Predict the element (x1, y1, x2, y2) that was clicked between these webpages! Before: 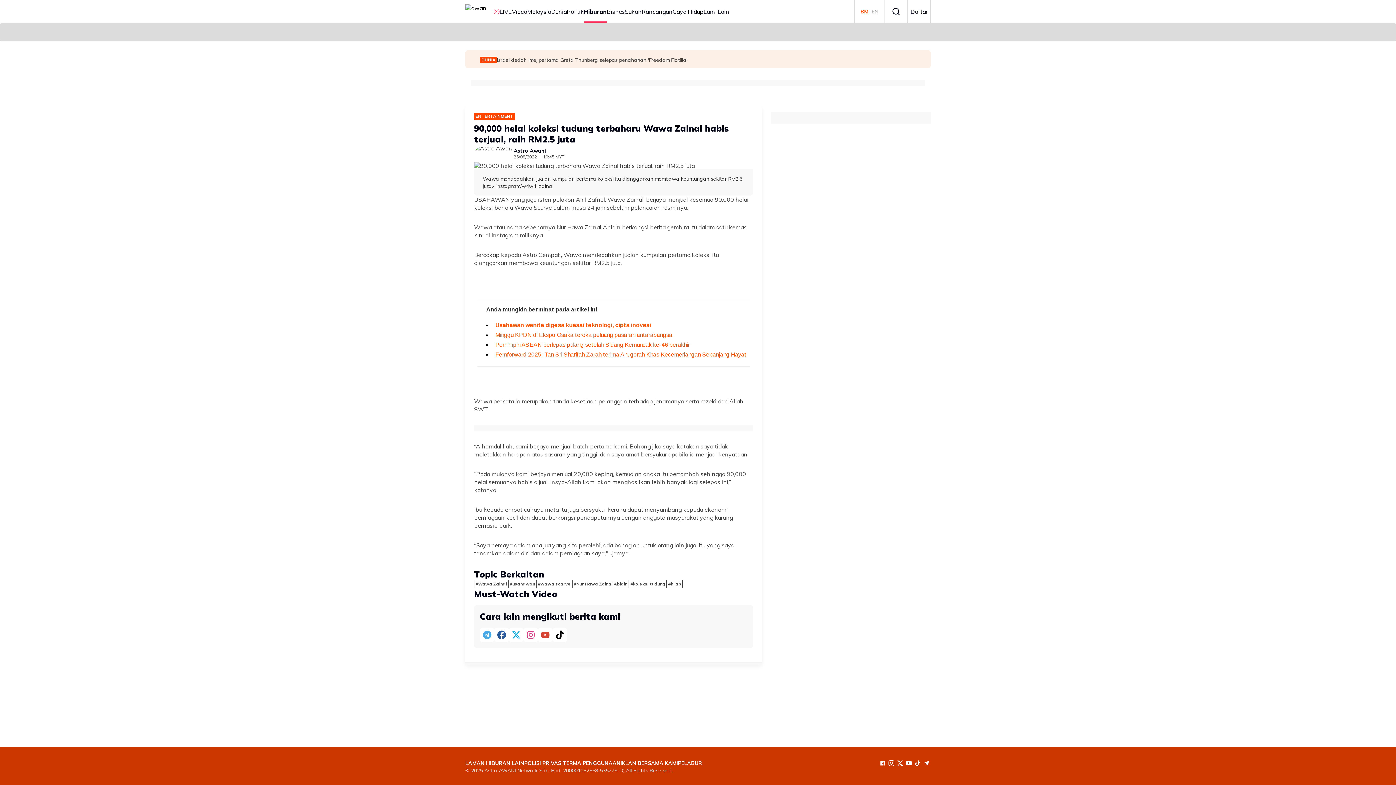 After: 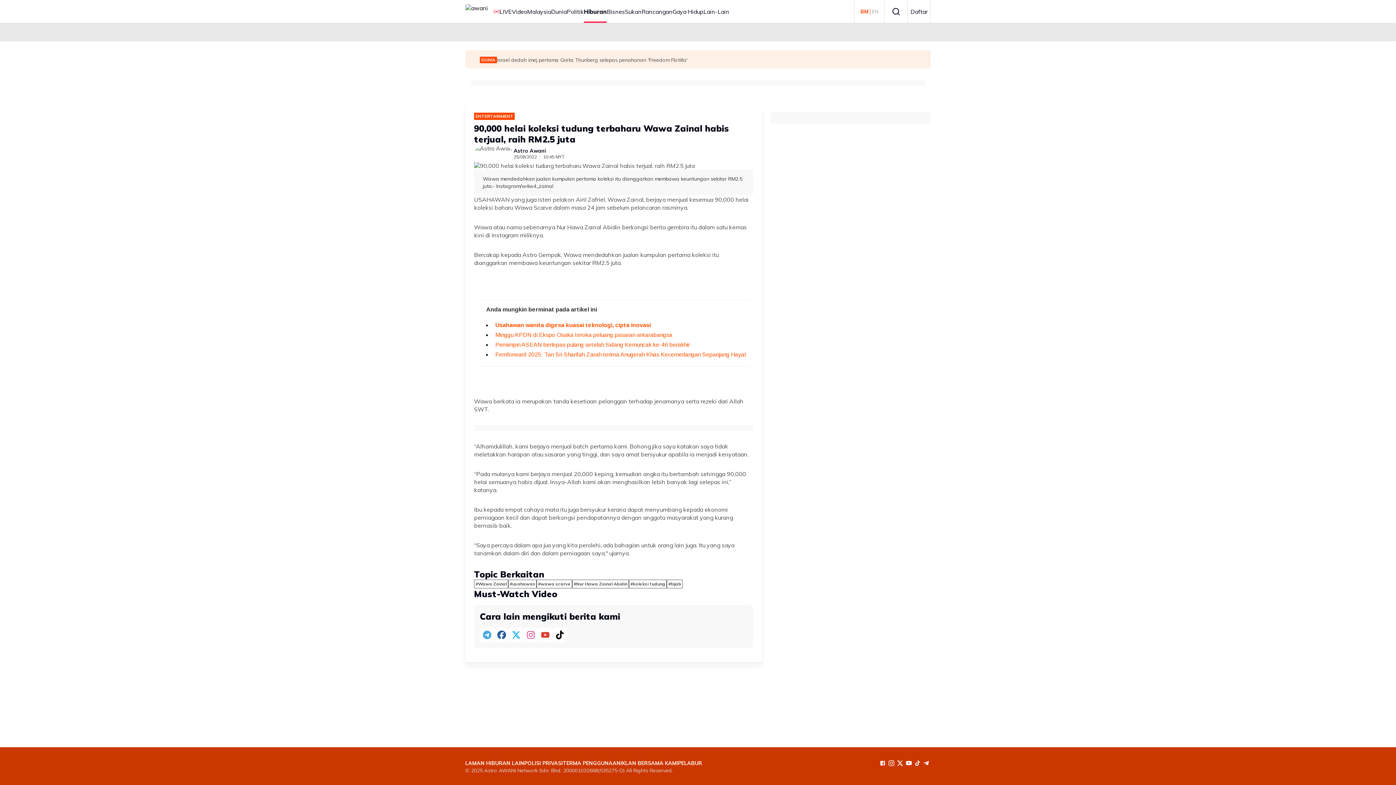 Action: bbox: (913, 759, 922, 768)